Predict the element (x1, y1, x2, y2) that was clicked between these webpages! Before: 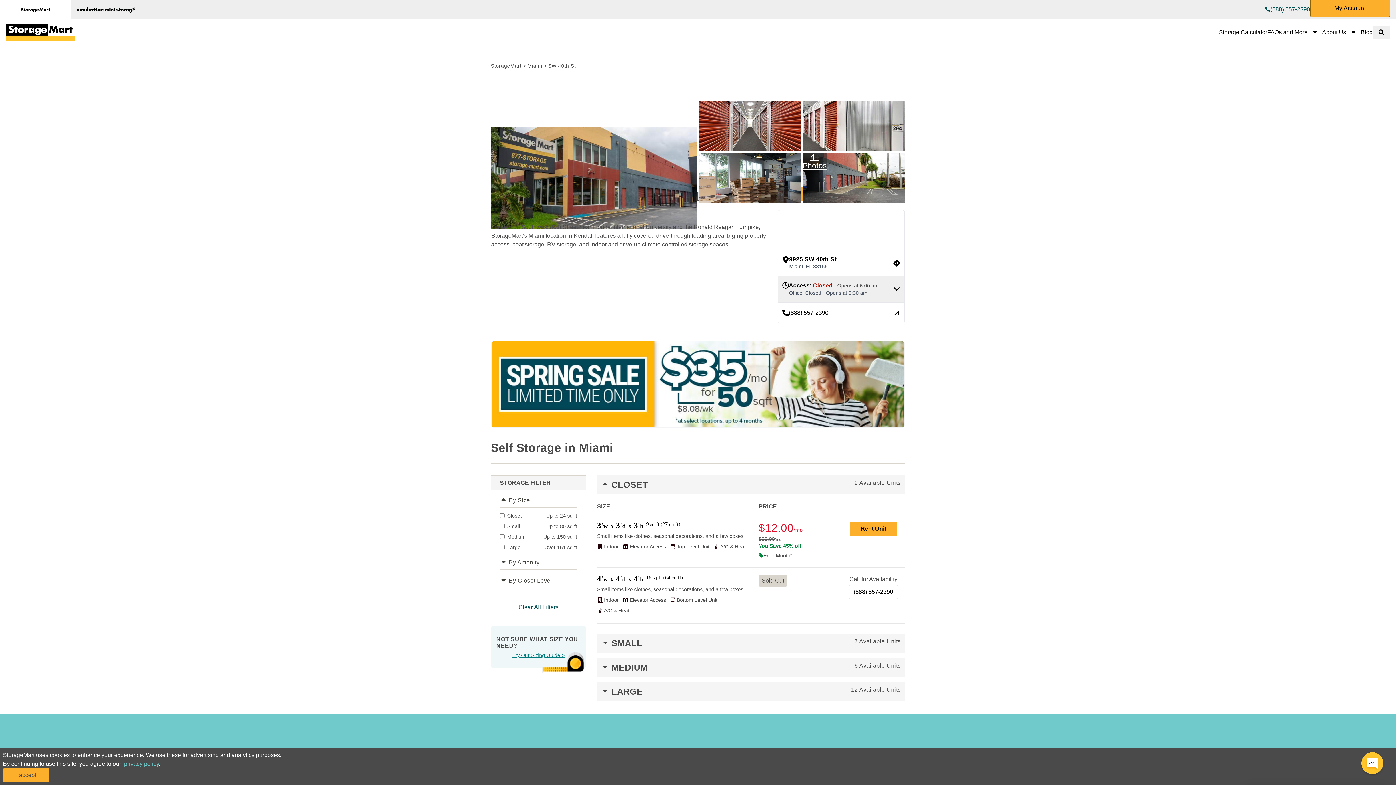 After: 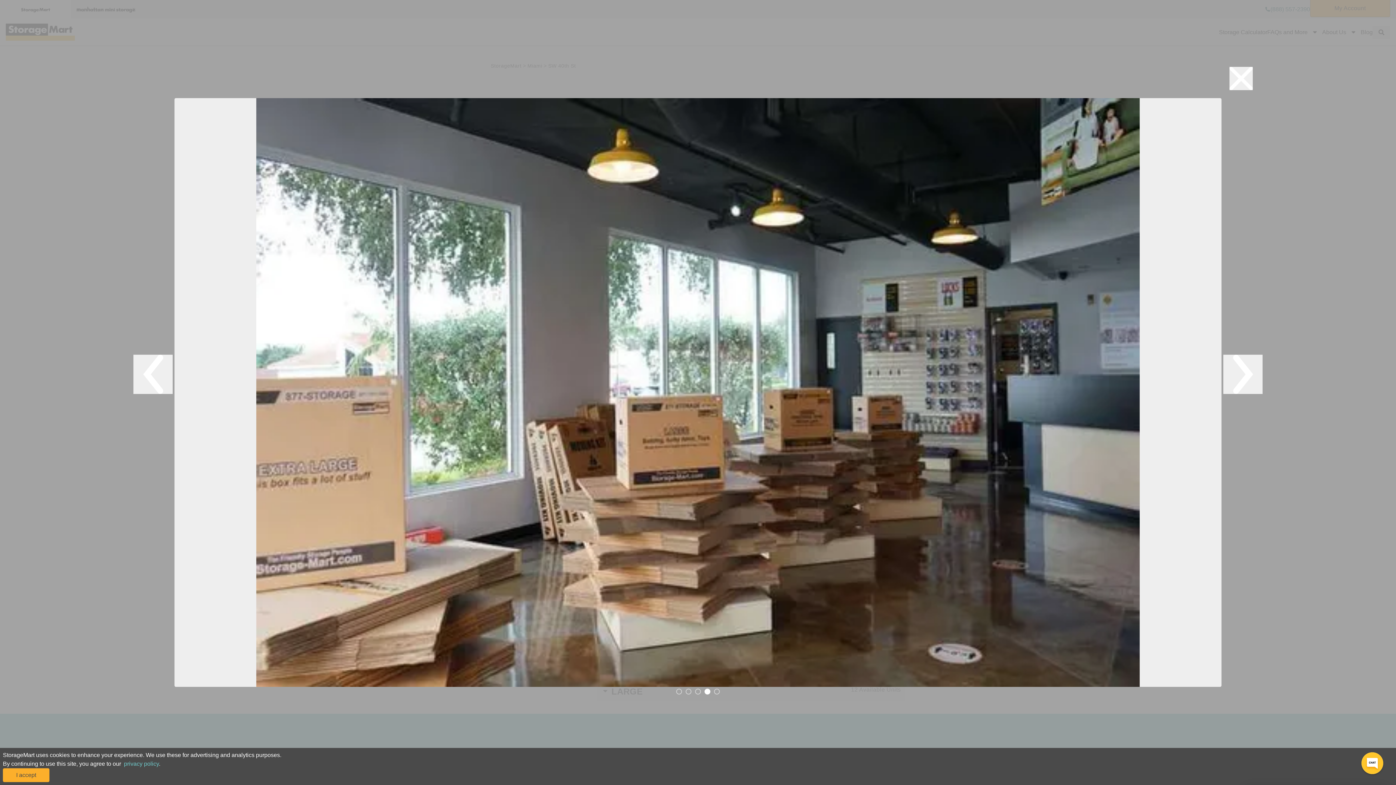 Action: label: [object Object] bbox: (698, 127, 801, 177)